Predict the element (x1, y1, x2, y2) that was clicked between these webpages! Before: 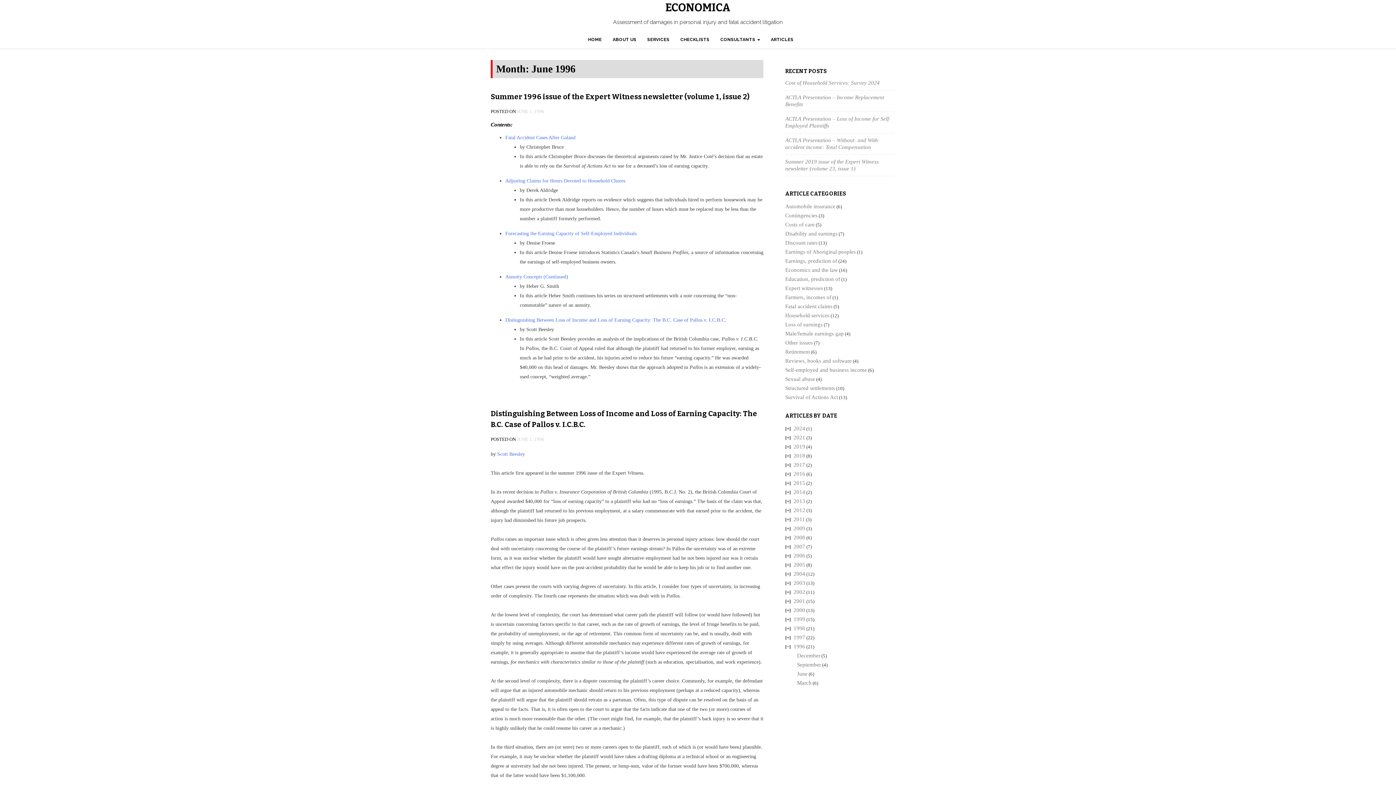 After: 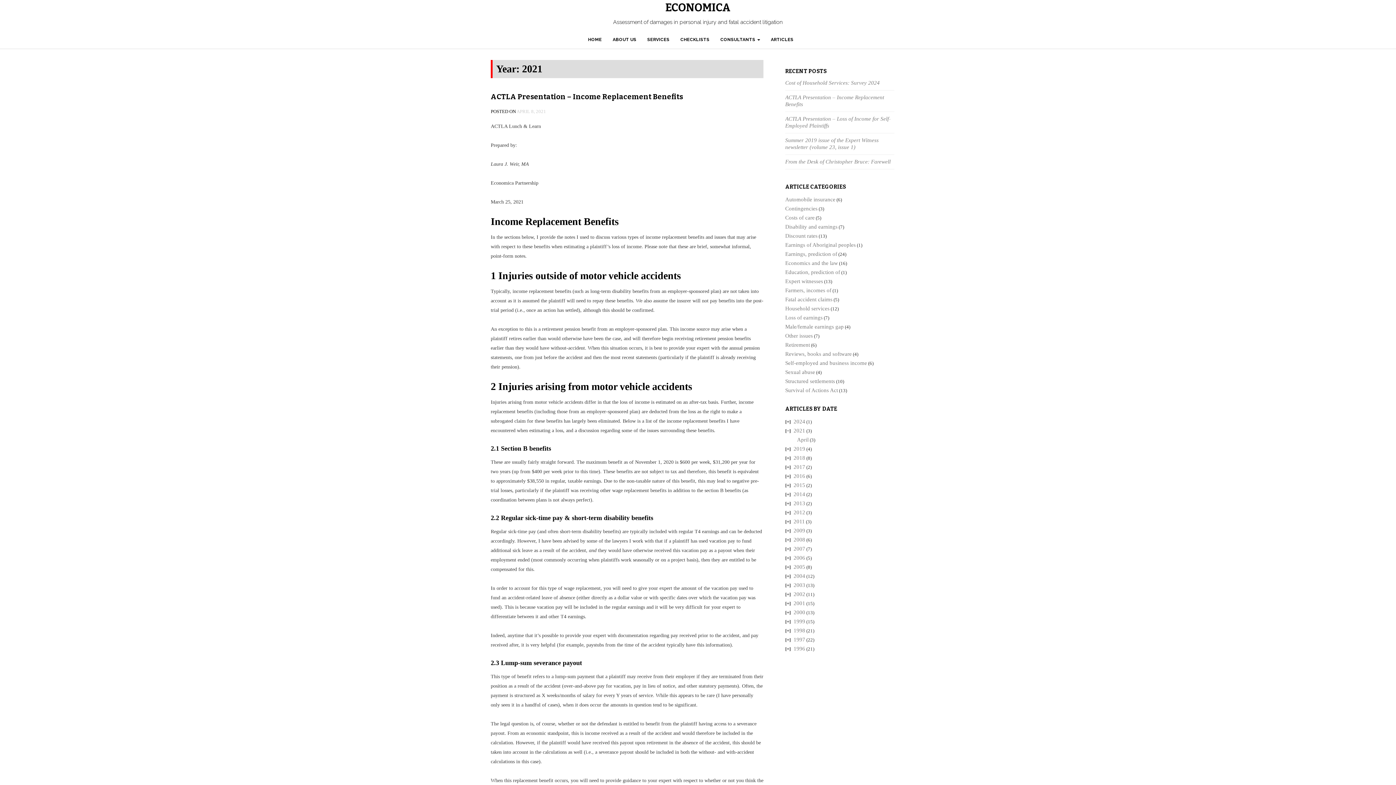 Action: label: 2021 bbox: (793, 434, 805, 440)